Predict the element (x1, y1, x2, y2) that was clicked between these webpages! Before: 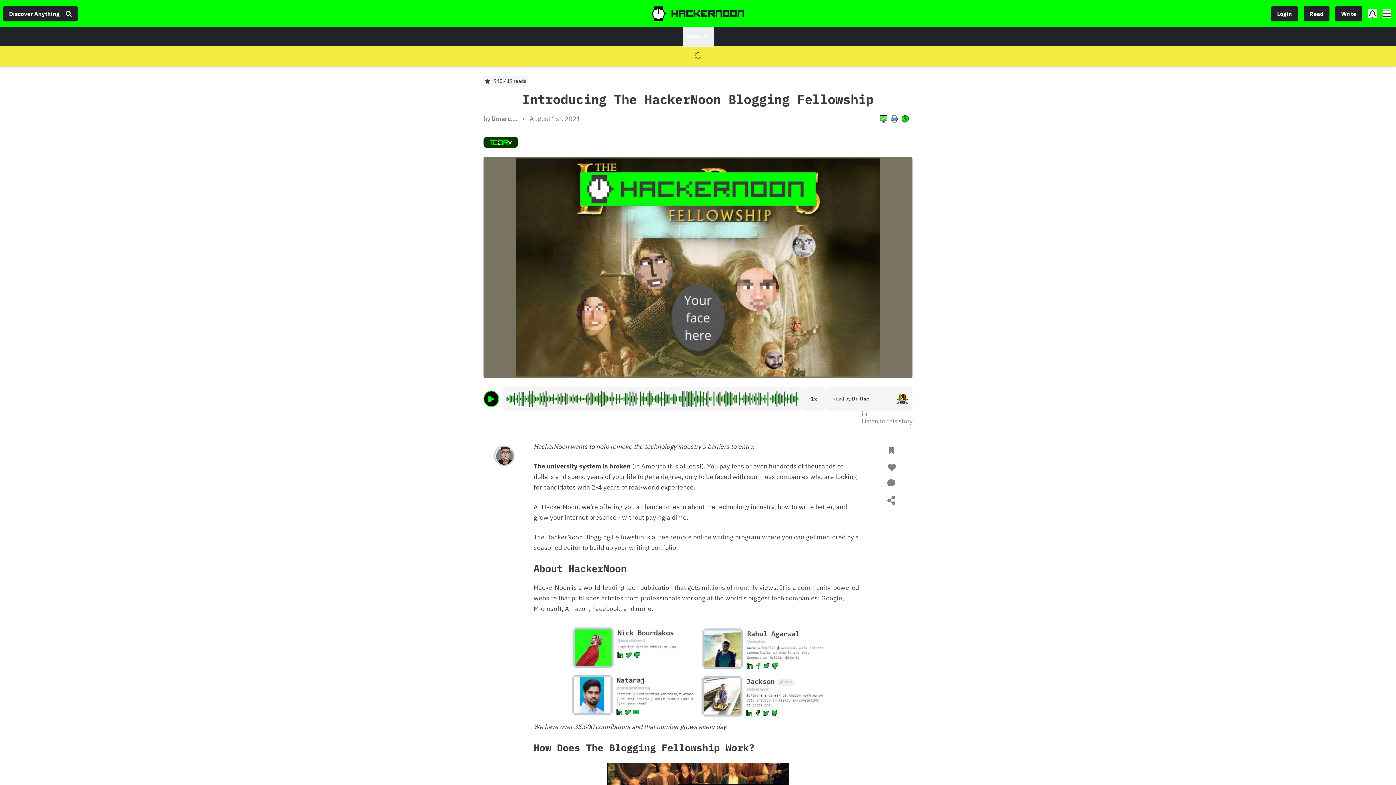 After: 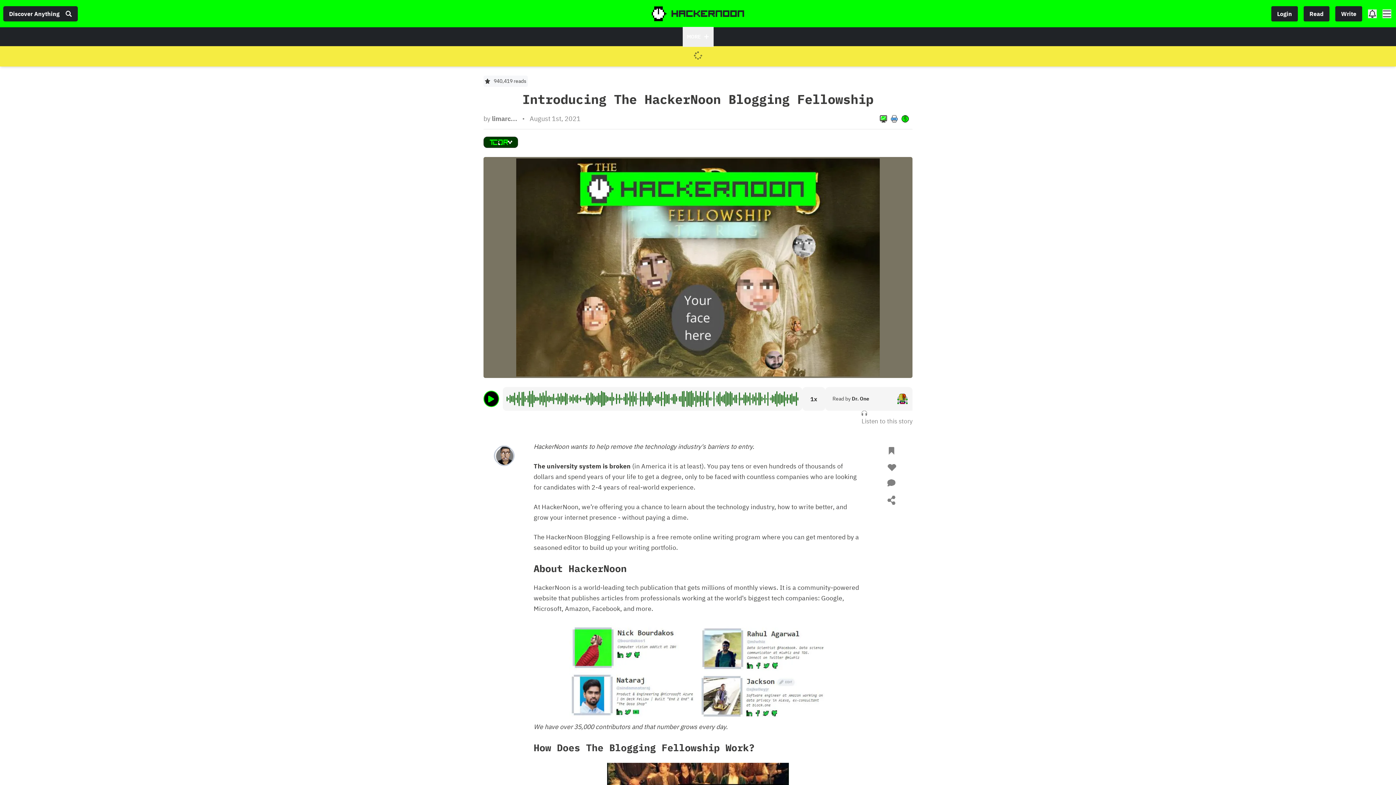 Action: bbox: (5, 49, 1390, 62)